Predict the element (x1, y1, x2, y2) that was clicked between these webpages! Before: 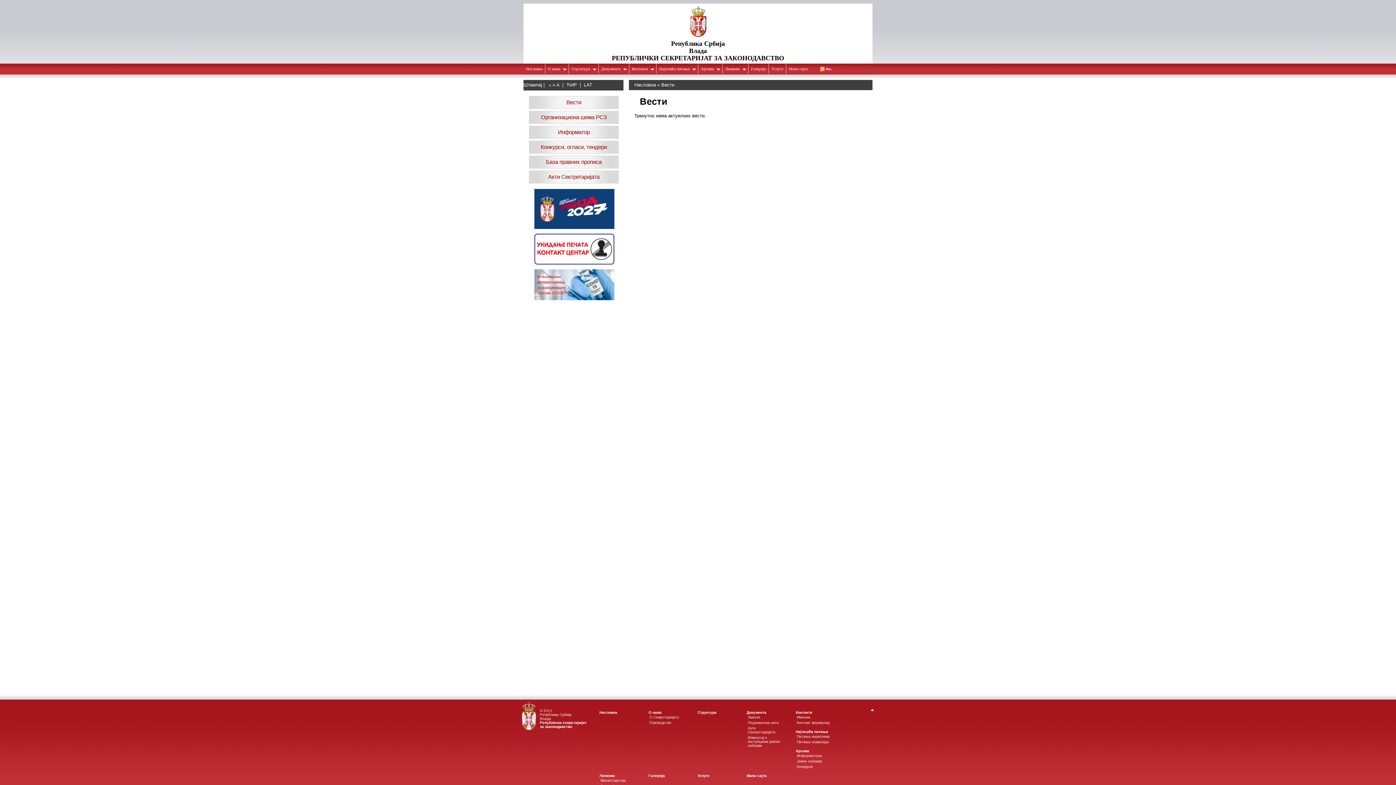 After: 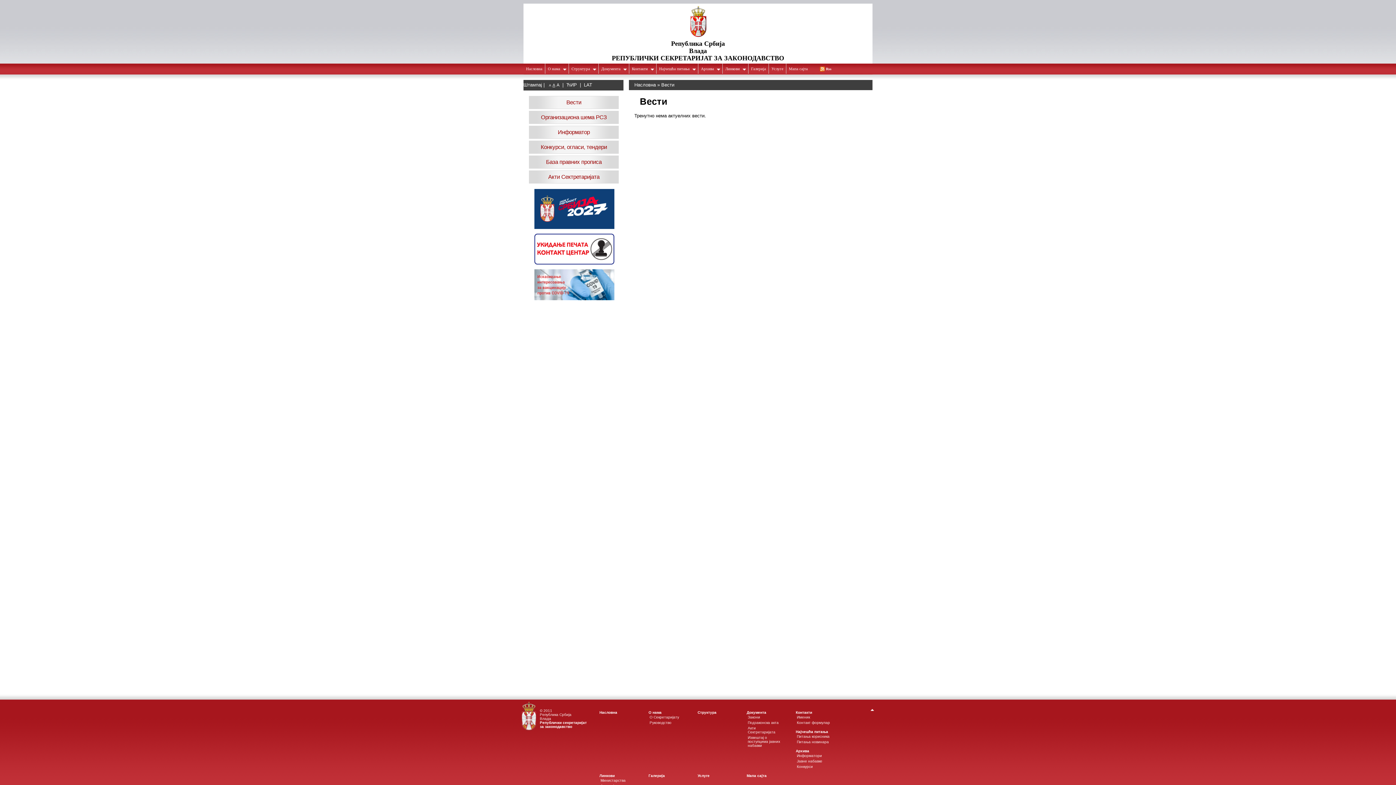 Action: label: A bbox: (552, 82, 555, 87)